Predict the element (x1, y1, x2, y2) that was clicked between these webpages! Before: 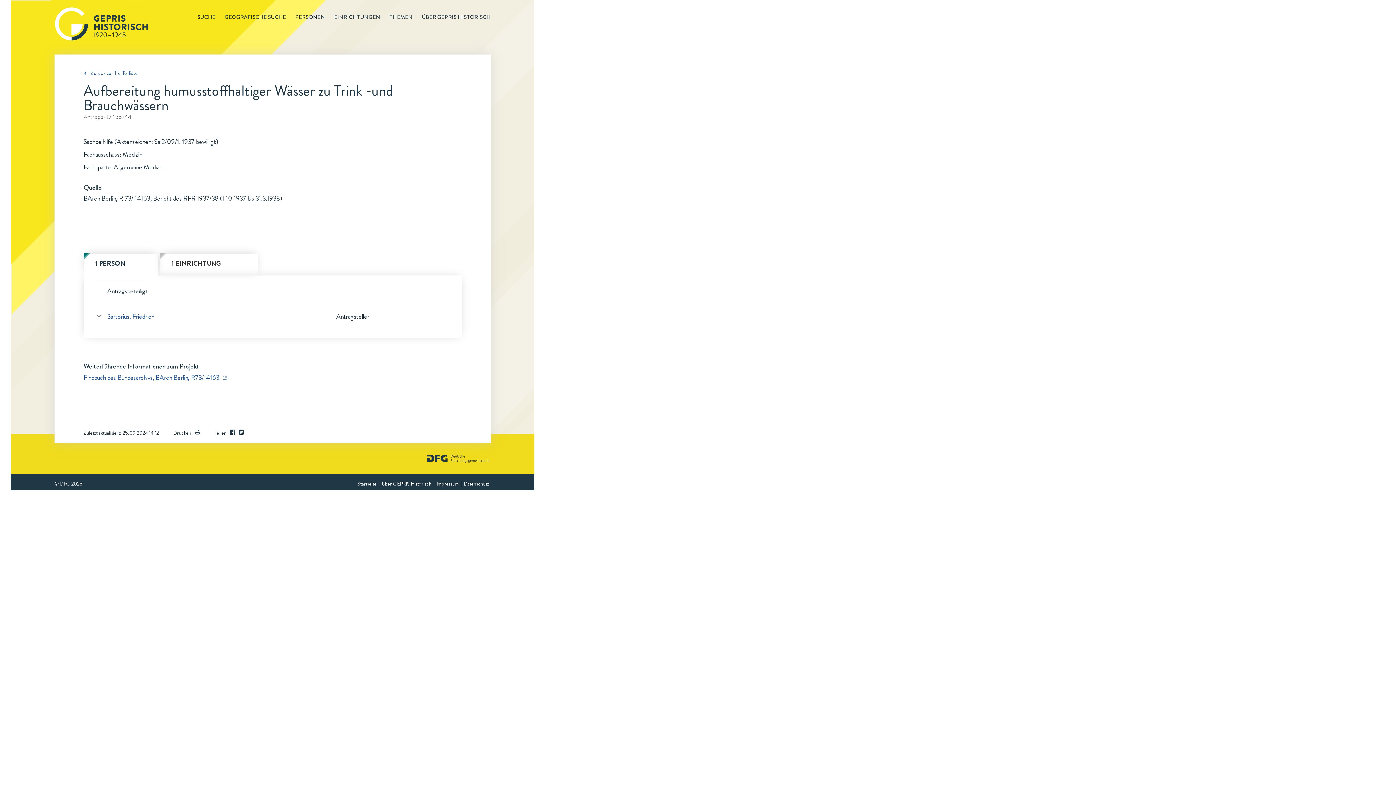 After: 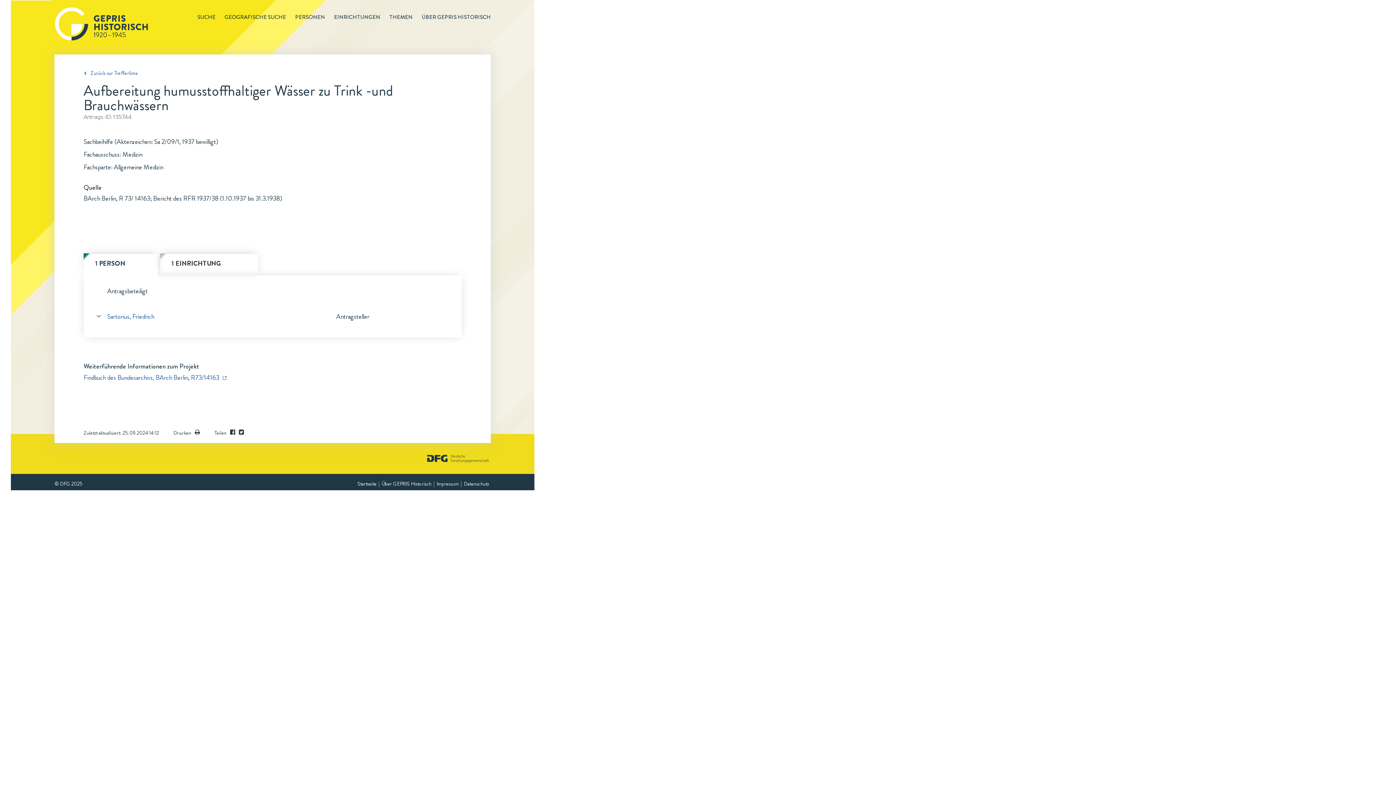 Action: bbox: (83, 373, 219, 382) label: Findbuch des Bundesarchivs, BArch Berlin, R73/14163